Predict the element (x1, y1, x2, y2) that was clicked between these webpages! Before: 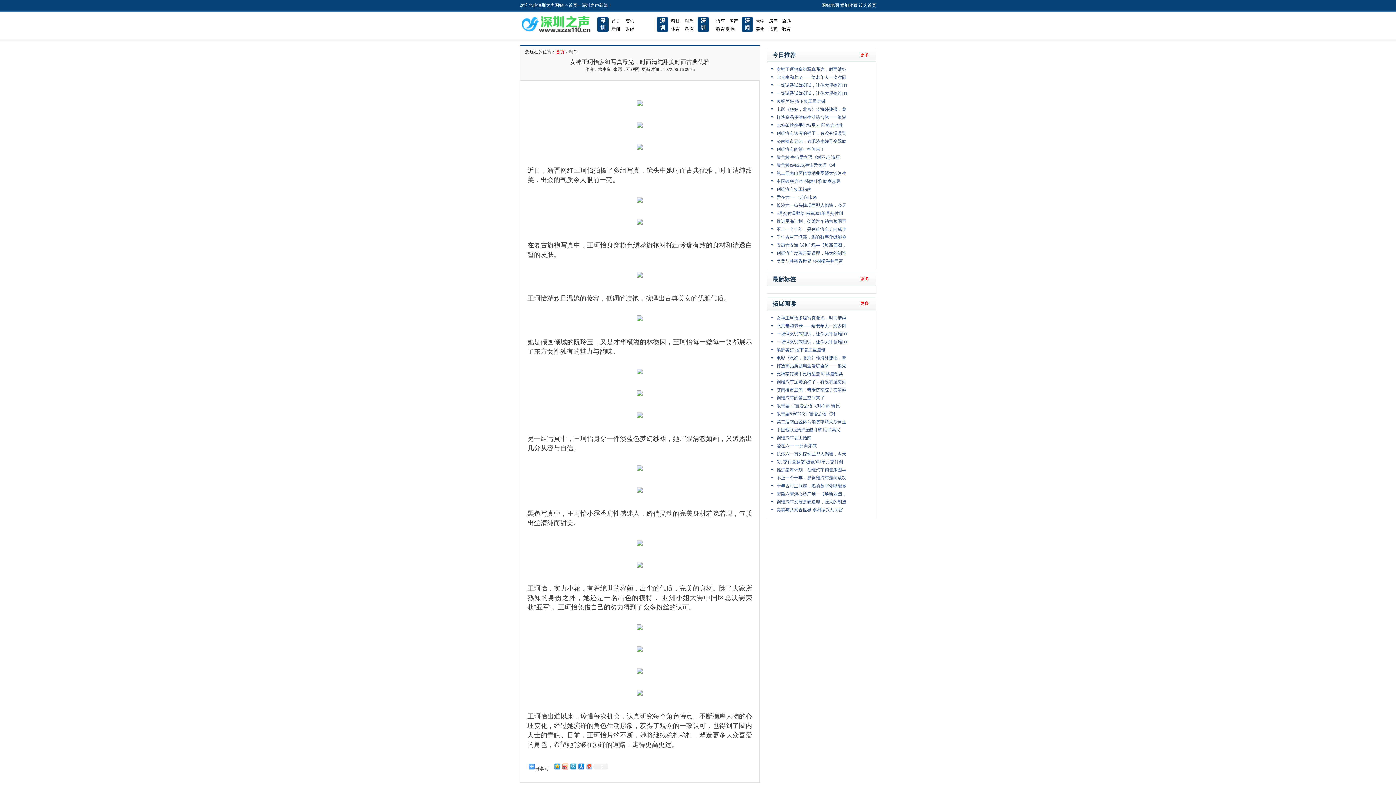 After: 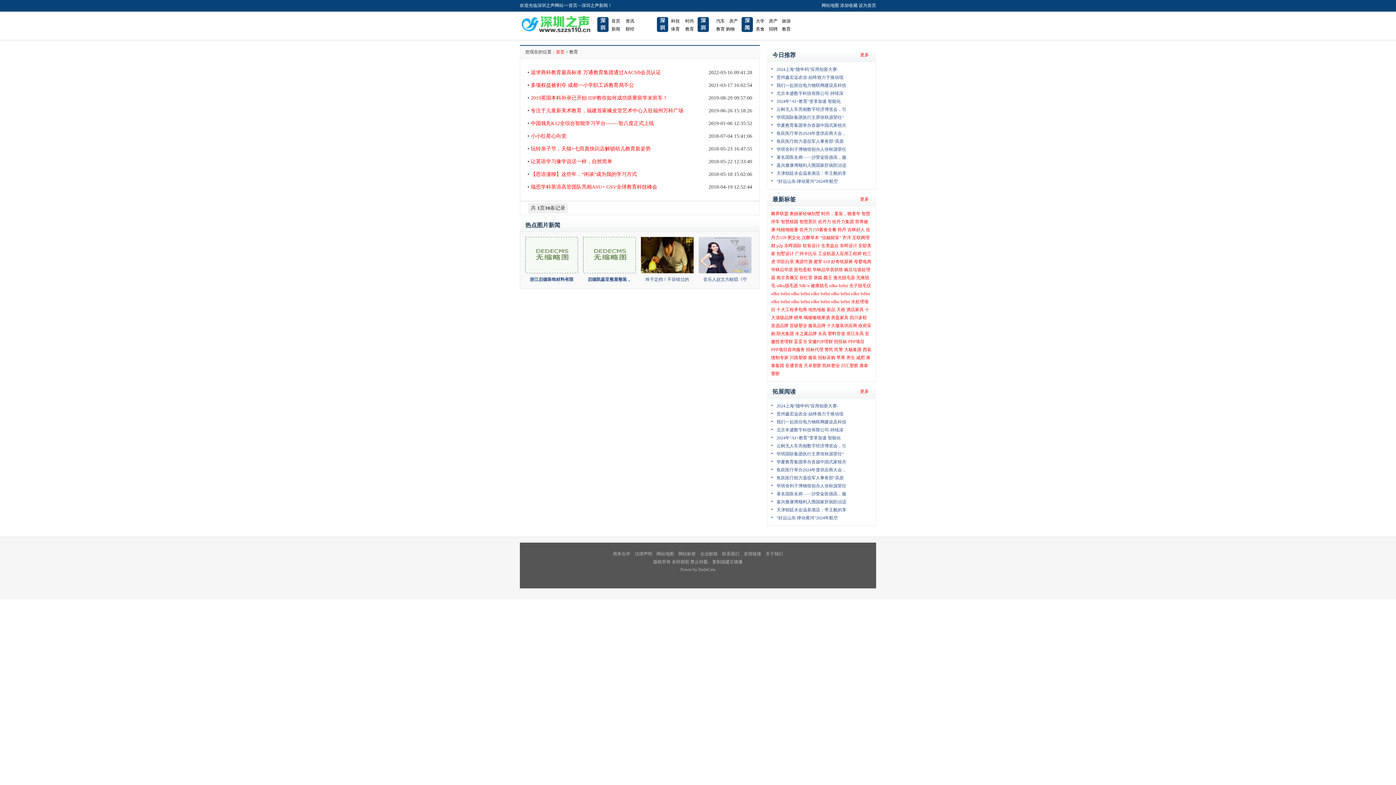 Action: bbox: (716, 26, 725, 31) label: 教育